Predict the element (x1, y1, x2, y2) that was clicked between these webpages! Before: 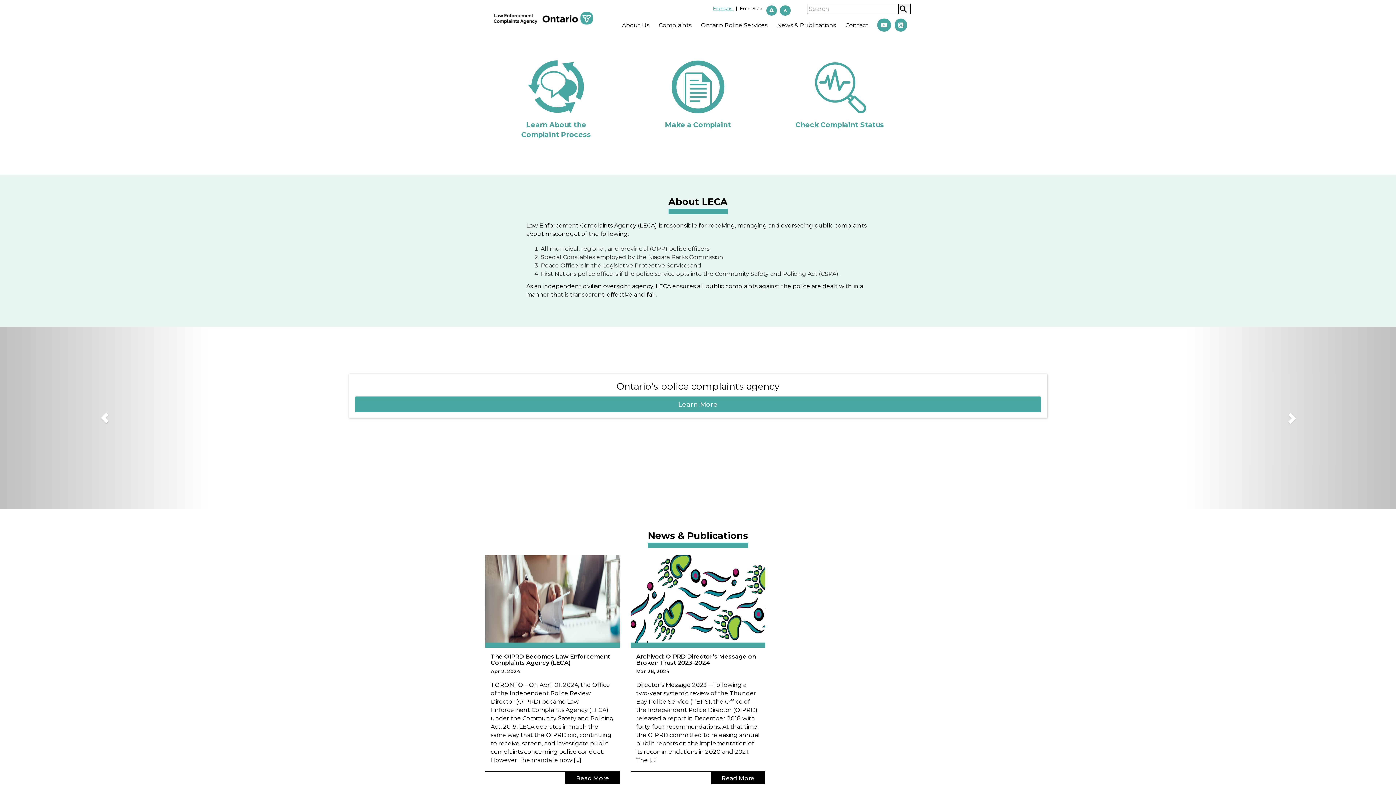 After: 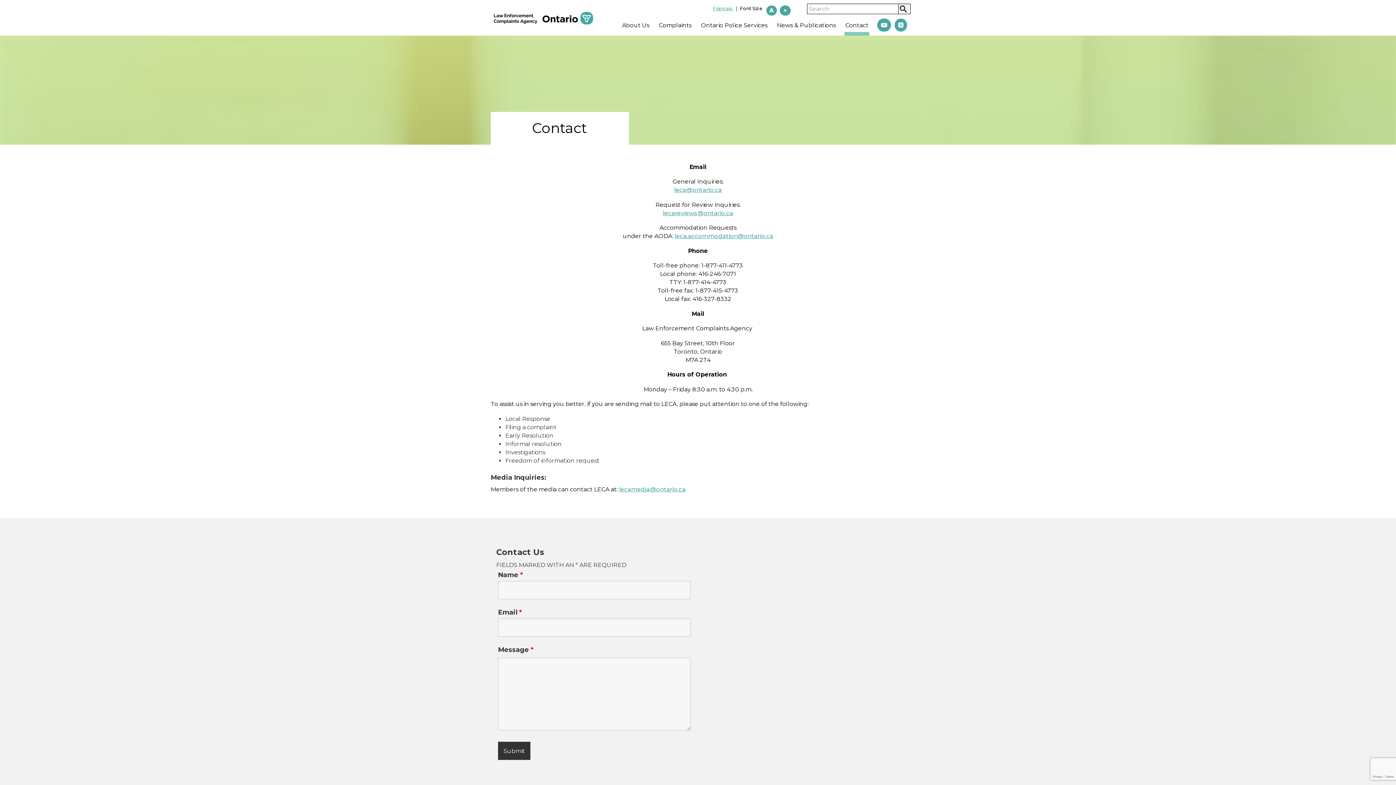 Action: bbox: (844, 18, 869, 35) label: Contact